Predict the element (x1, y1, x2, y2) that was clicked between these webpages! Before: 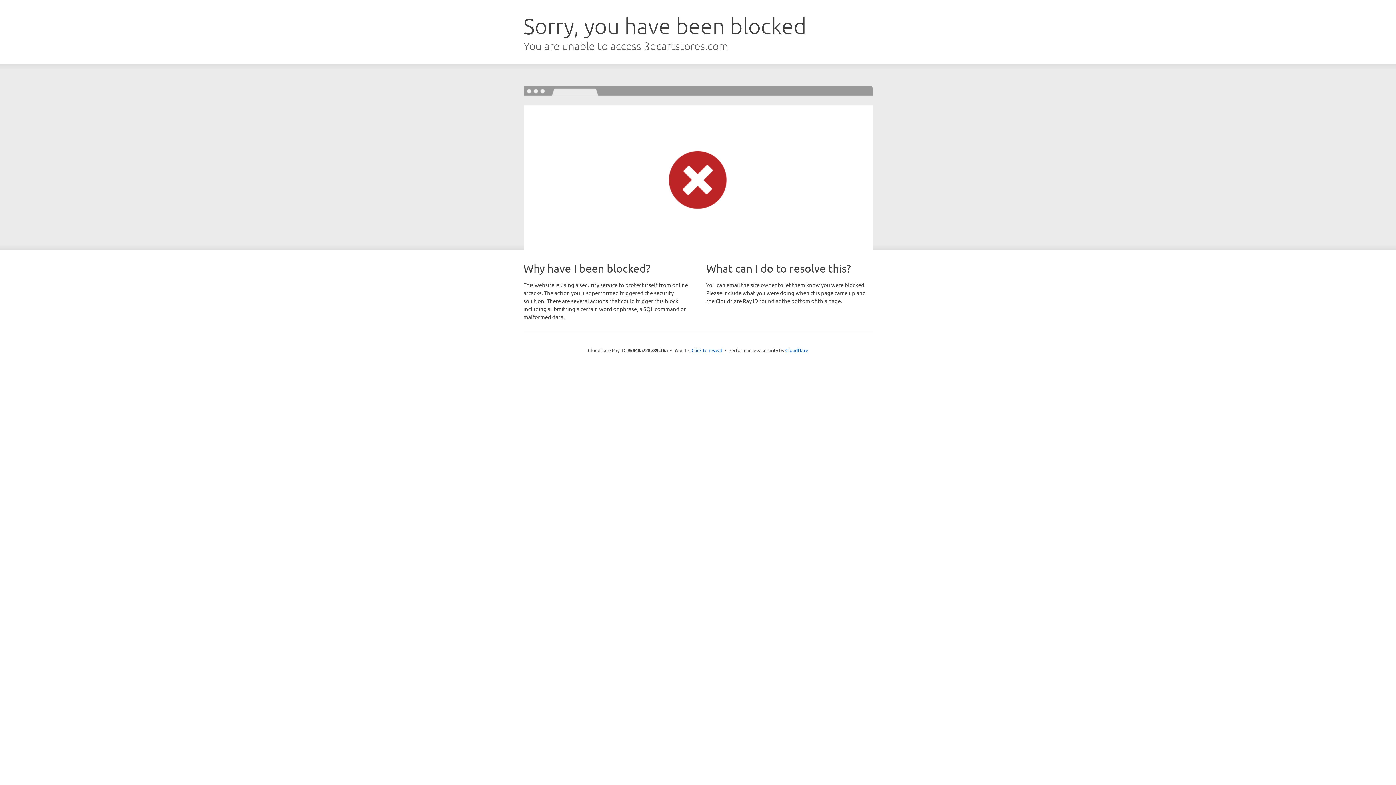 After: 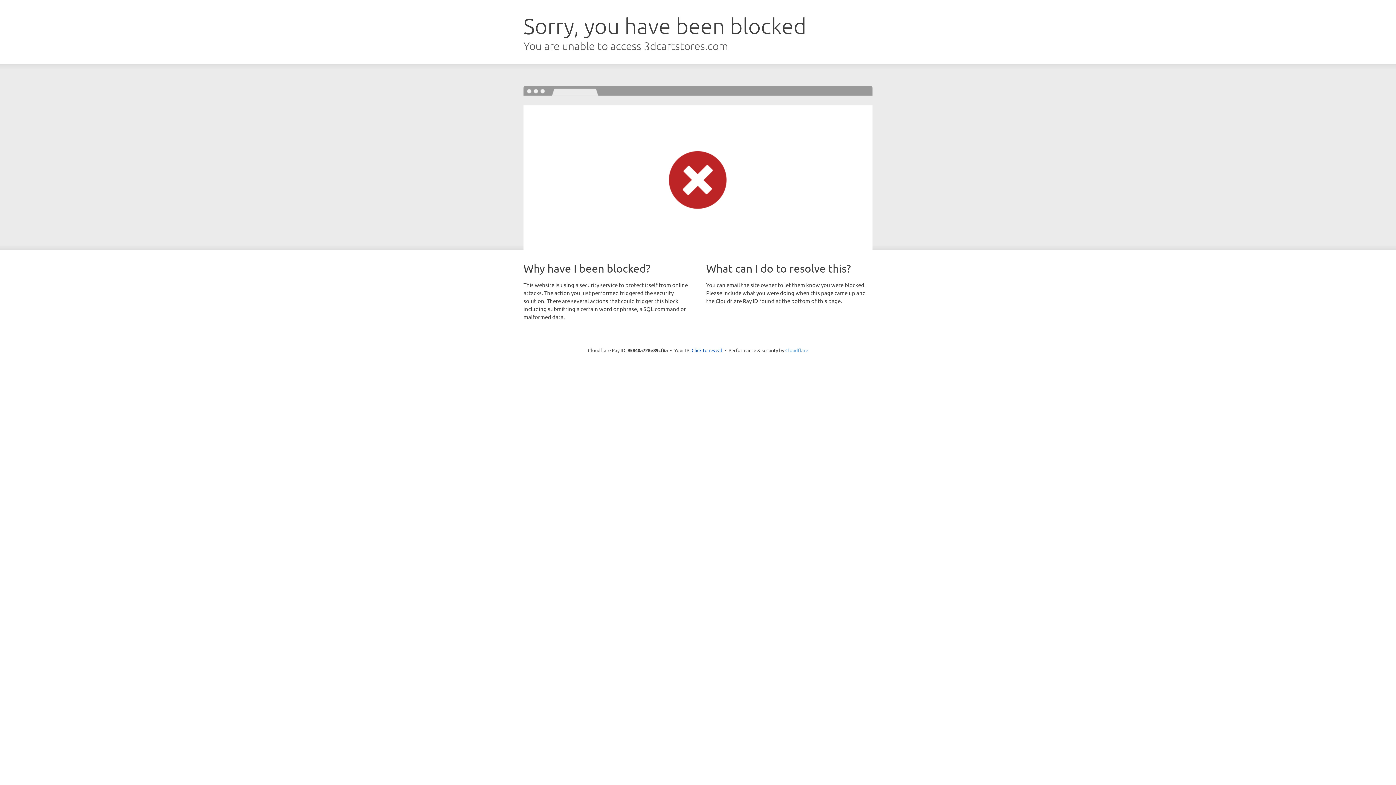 Action: bbox: (785, 347, 808, 353) label: Cloudflare